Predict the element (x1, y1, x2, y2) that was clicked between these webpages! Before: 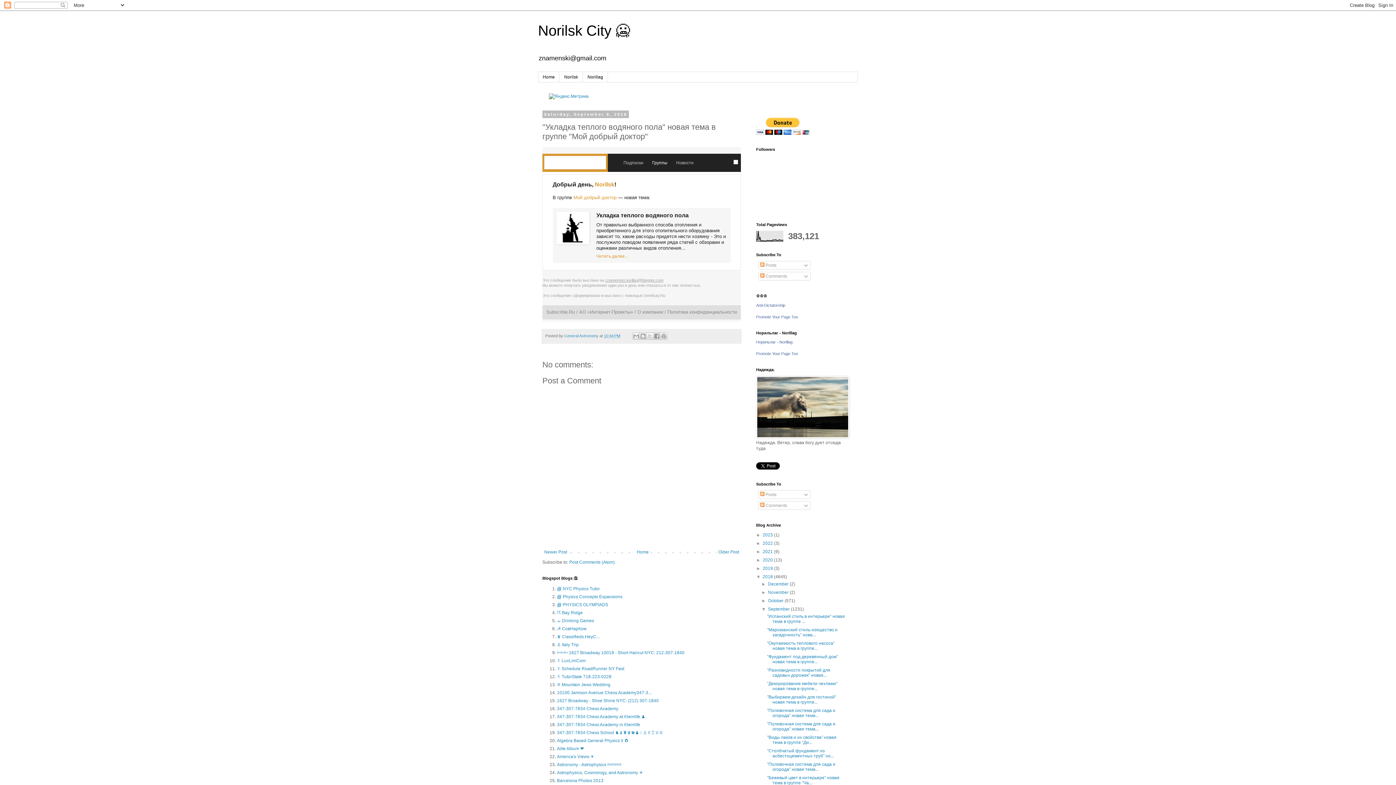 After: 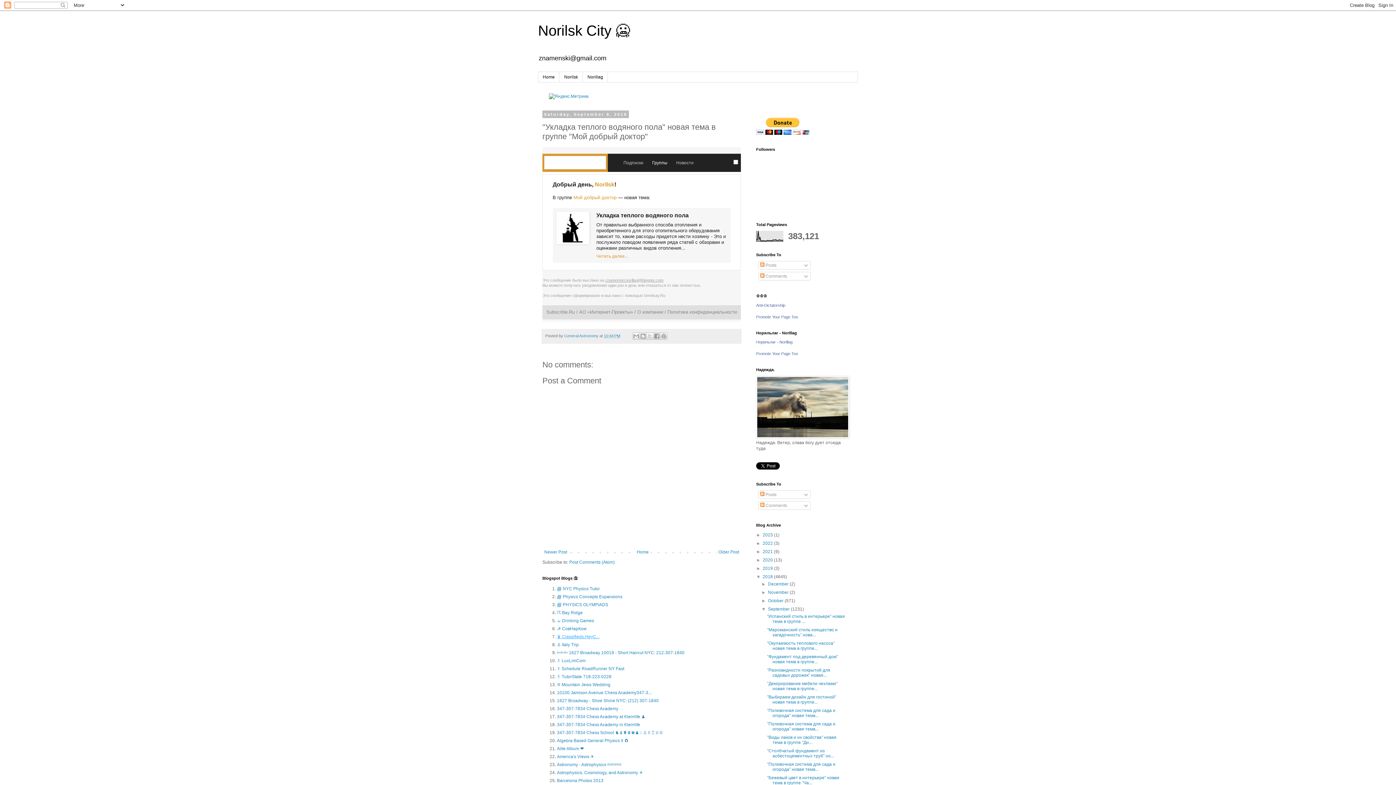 Action: bbox: (557, 634, 599, 639) label: ♛ Classifieds.HeyC...